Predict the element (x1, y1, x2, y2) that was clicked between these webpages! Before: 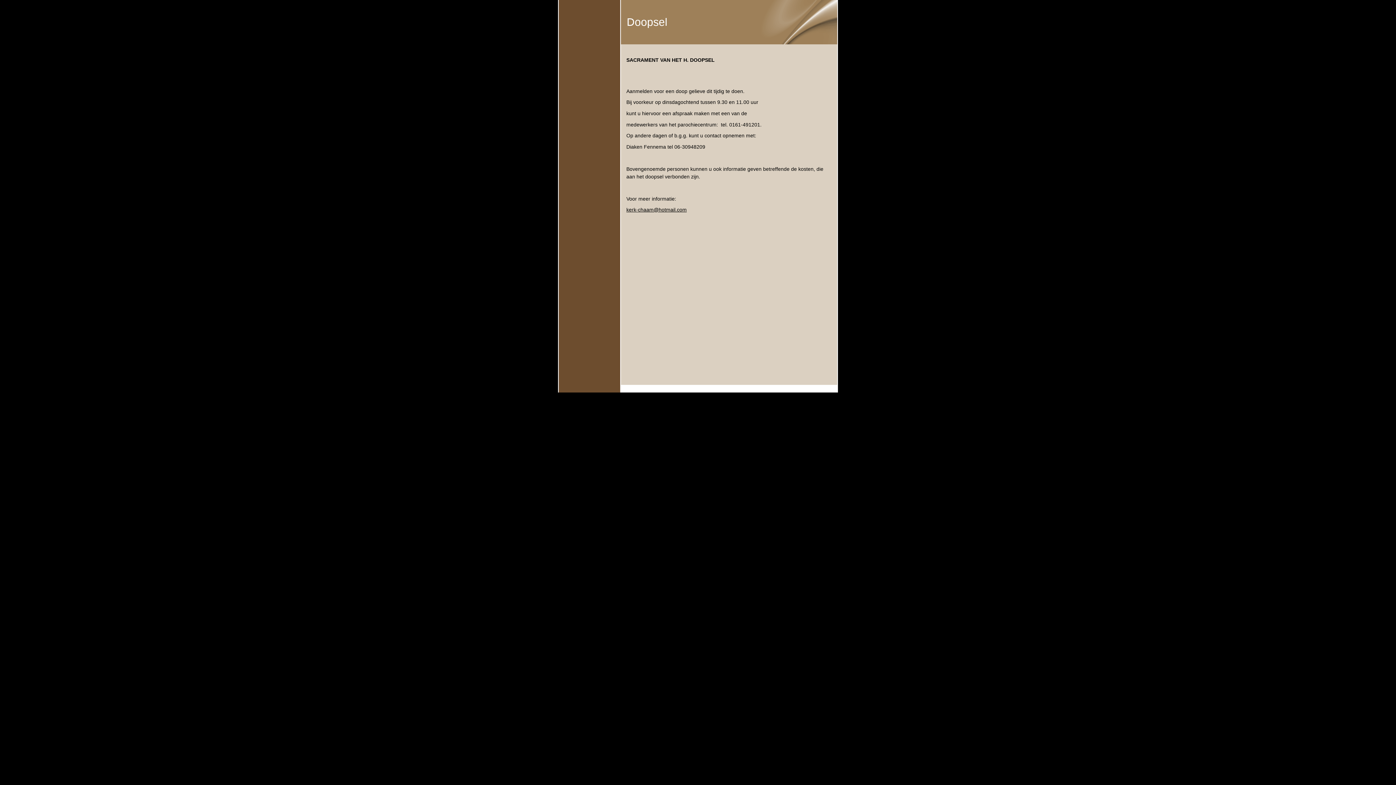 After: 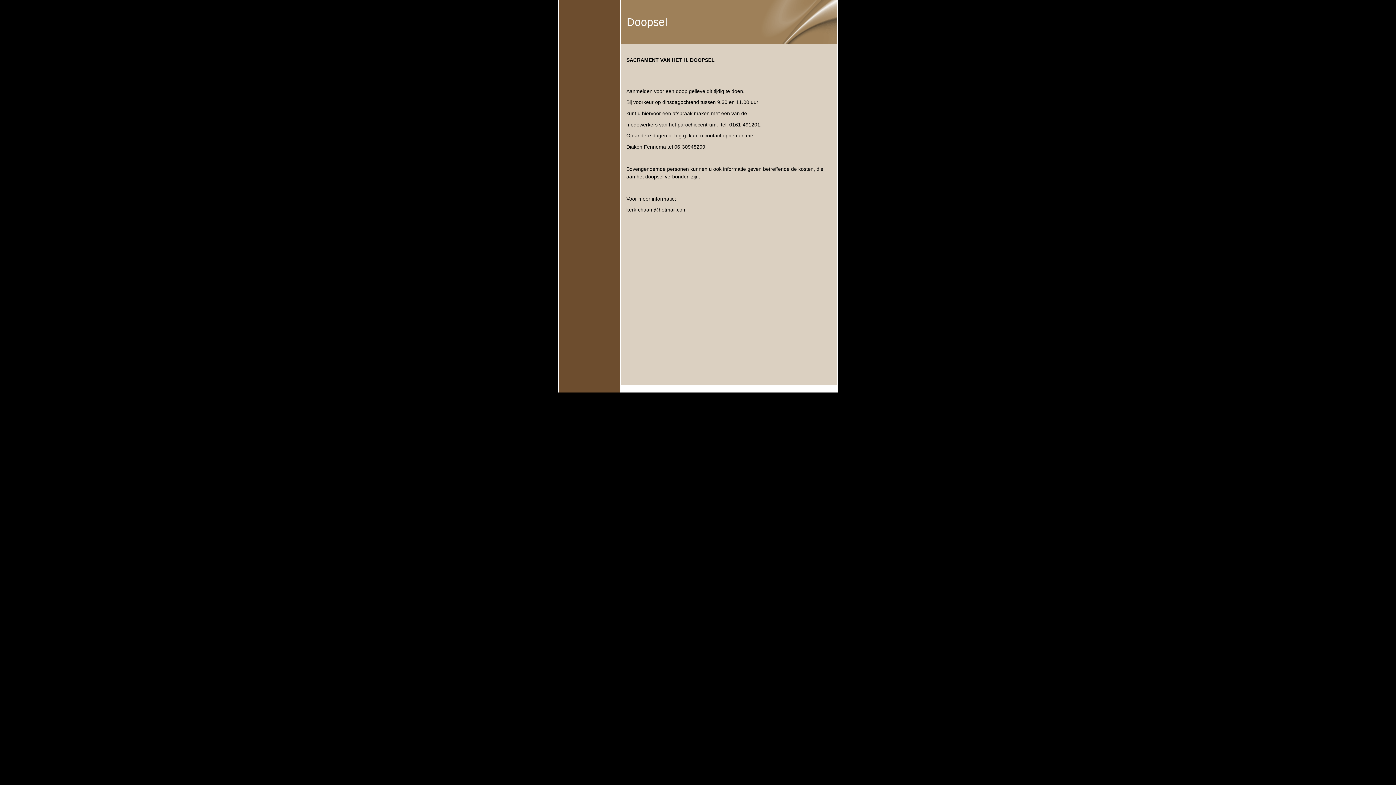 Action: label: kerk-chaam@hotmail.com bbox: (626, 206, 686, 212)